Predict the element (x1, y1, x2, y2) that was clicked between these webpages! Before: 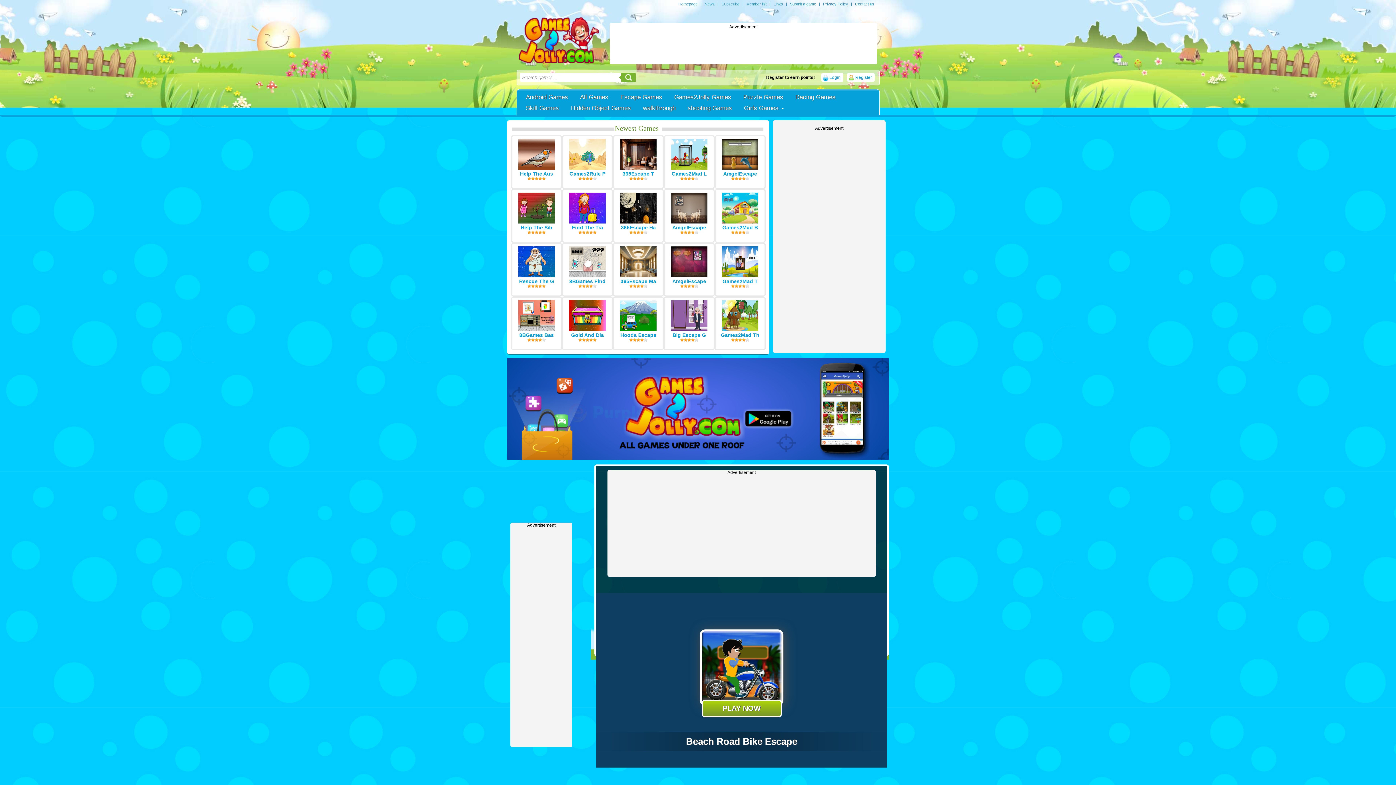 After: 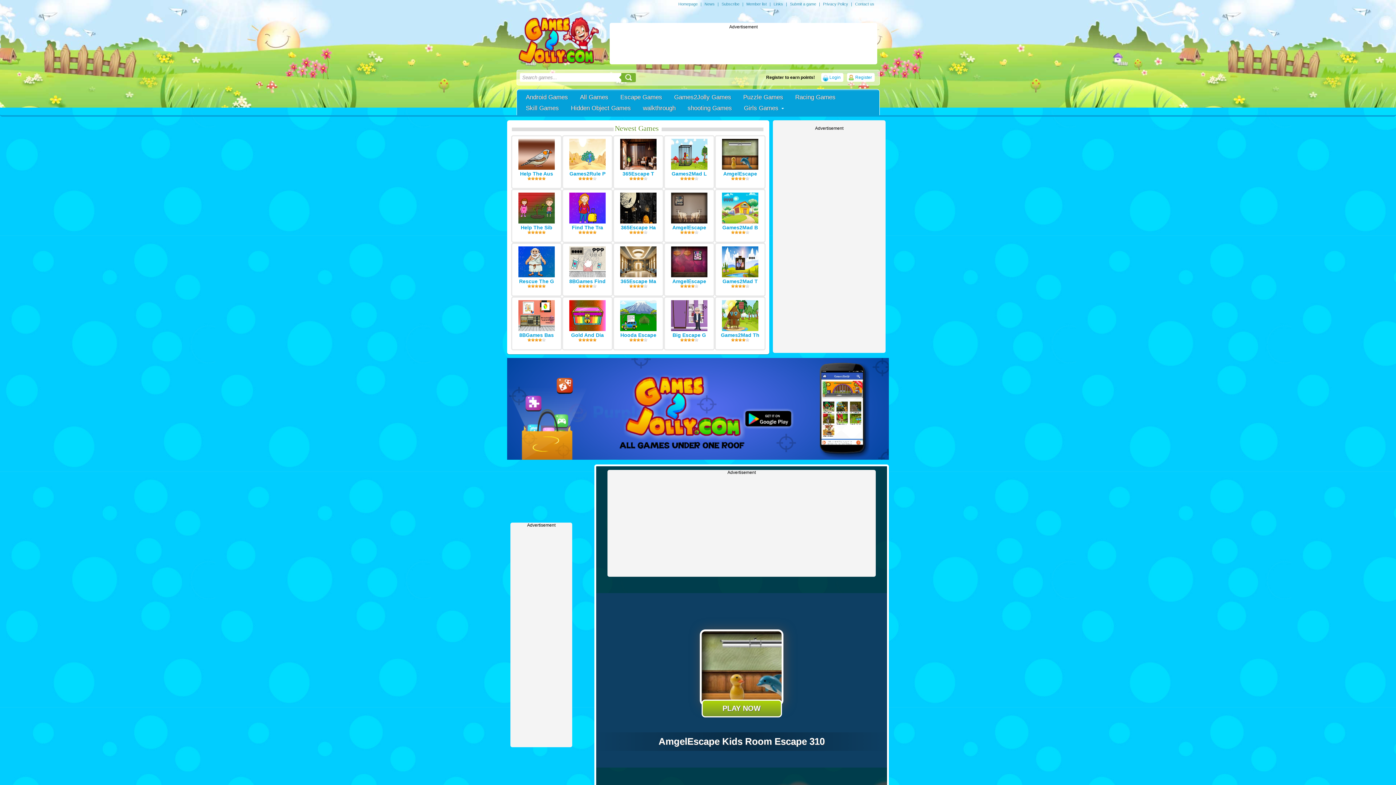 Action: bbox: (723, 170, 757, 176) label: AmgelEscape